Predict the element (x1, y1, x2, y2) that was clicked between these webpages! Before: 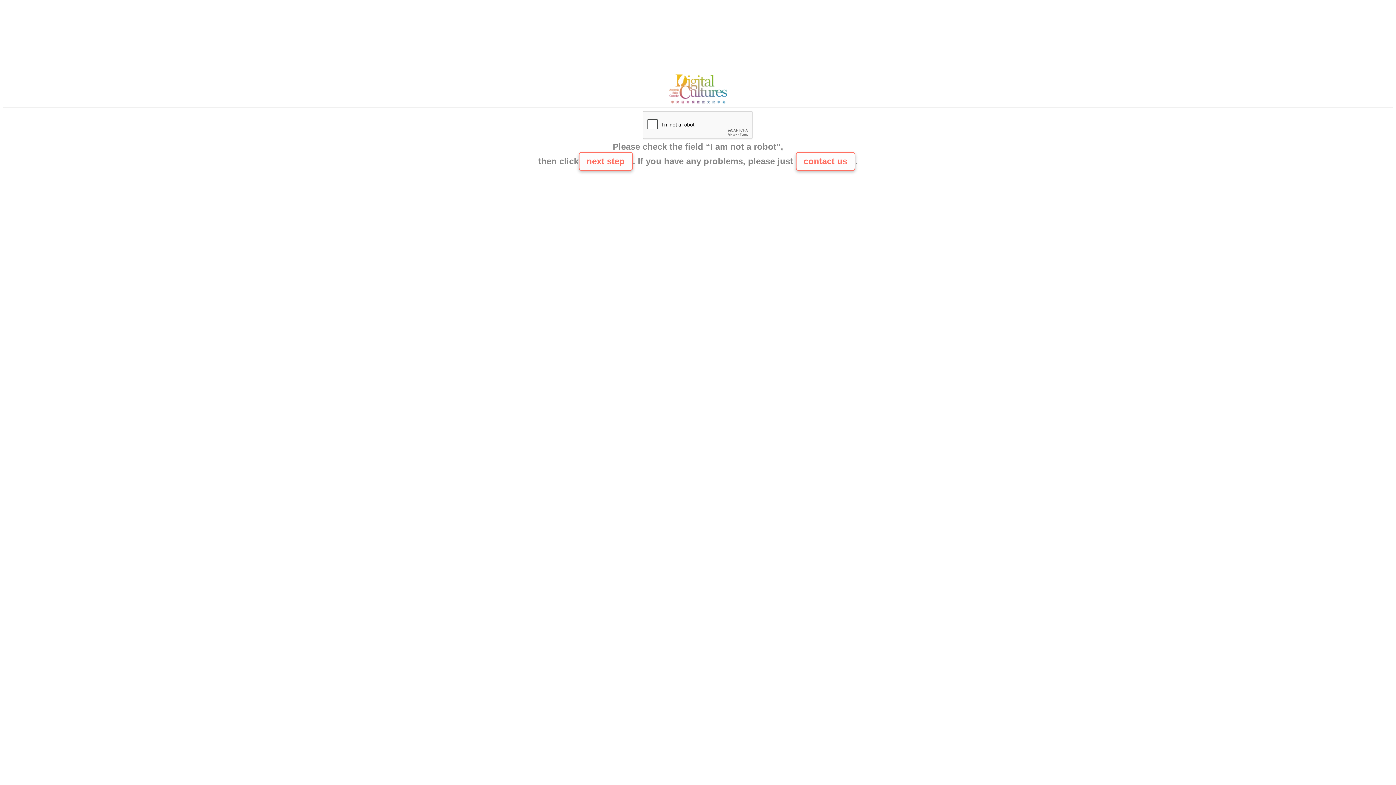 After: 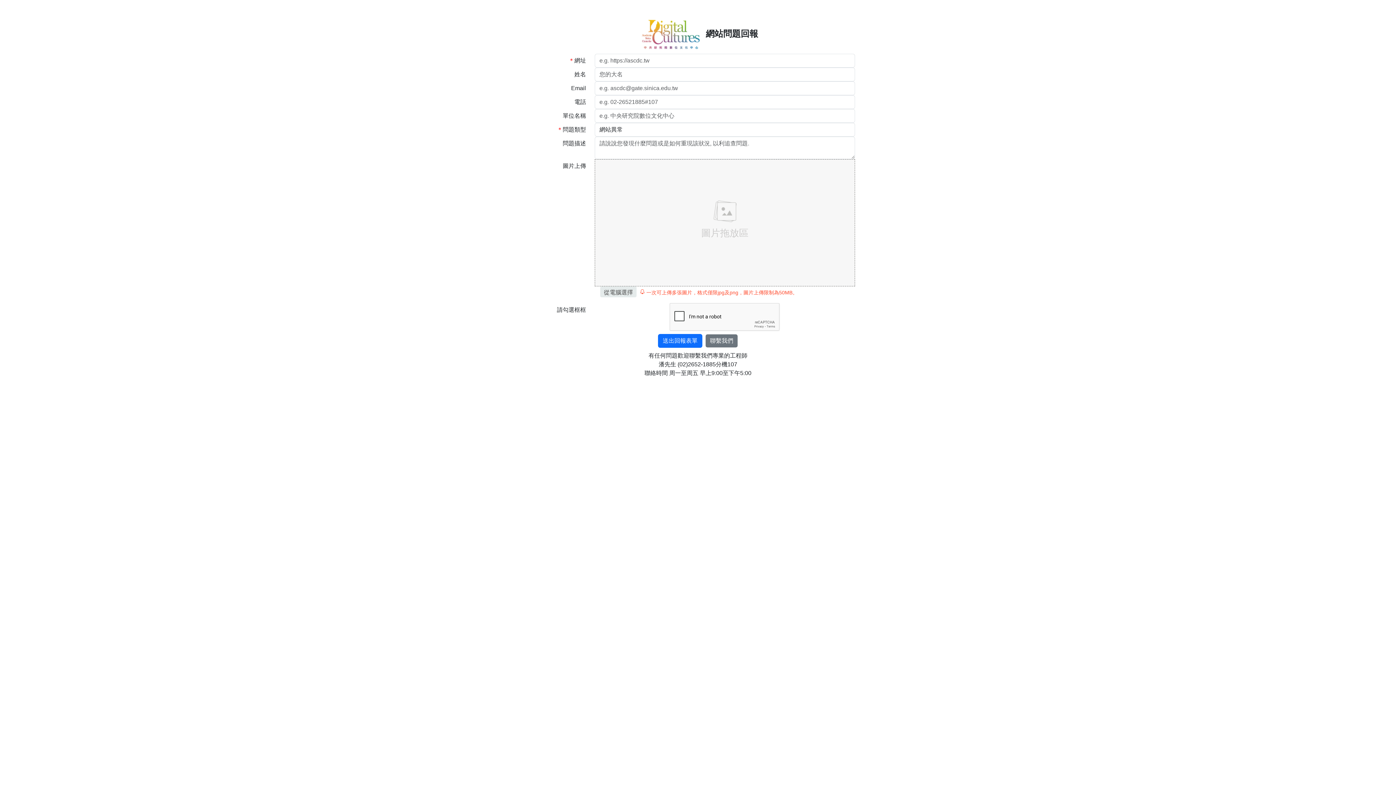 Action: label: contact us bbox: (795, 152, 855, 170)